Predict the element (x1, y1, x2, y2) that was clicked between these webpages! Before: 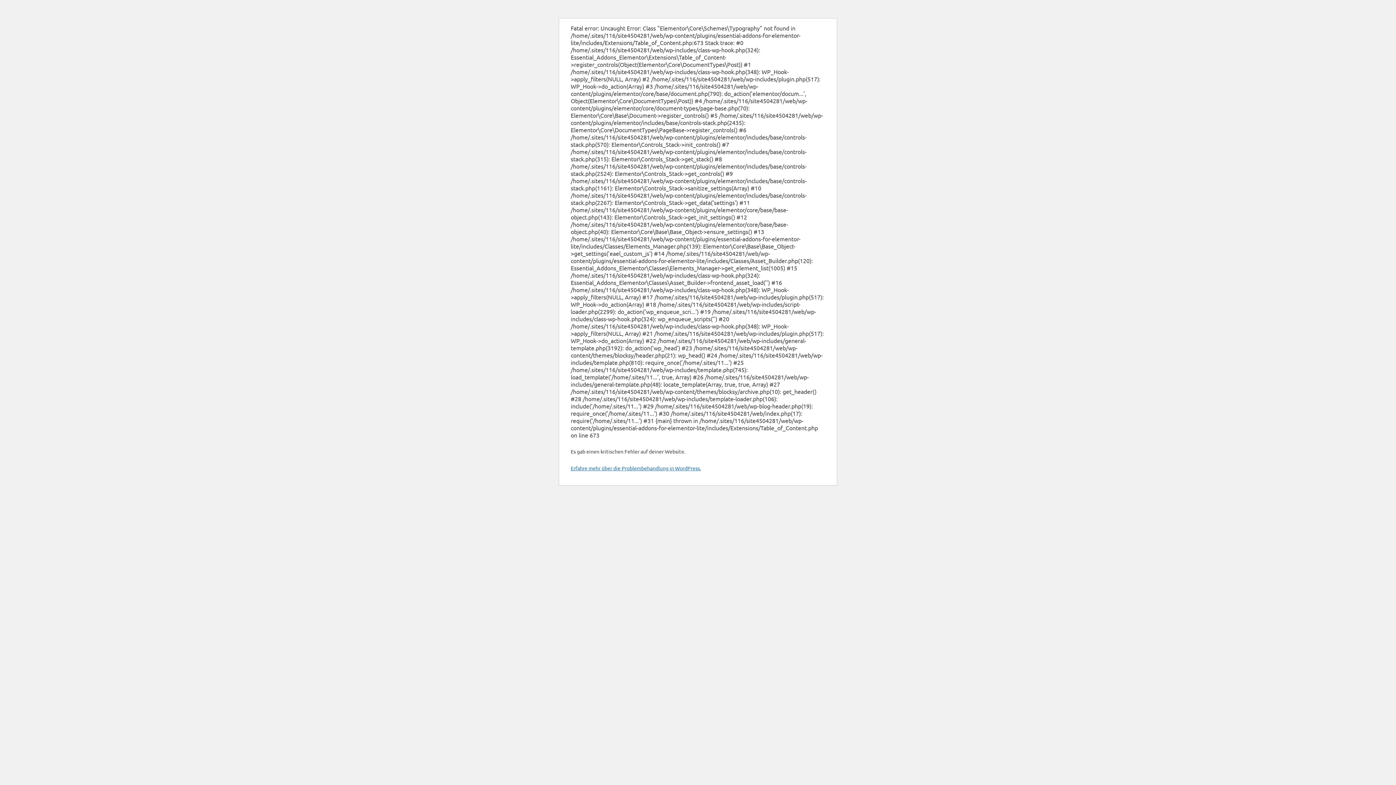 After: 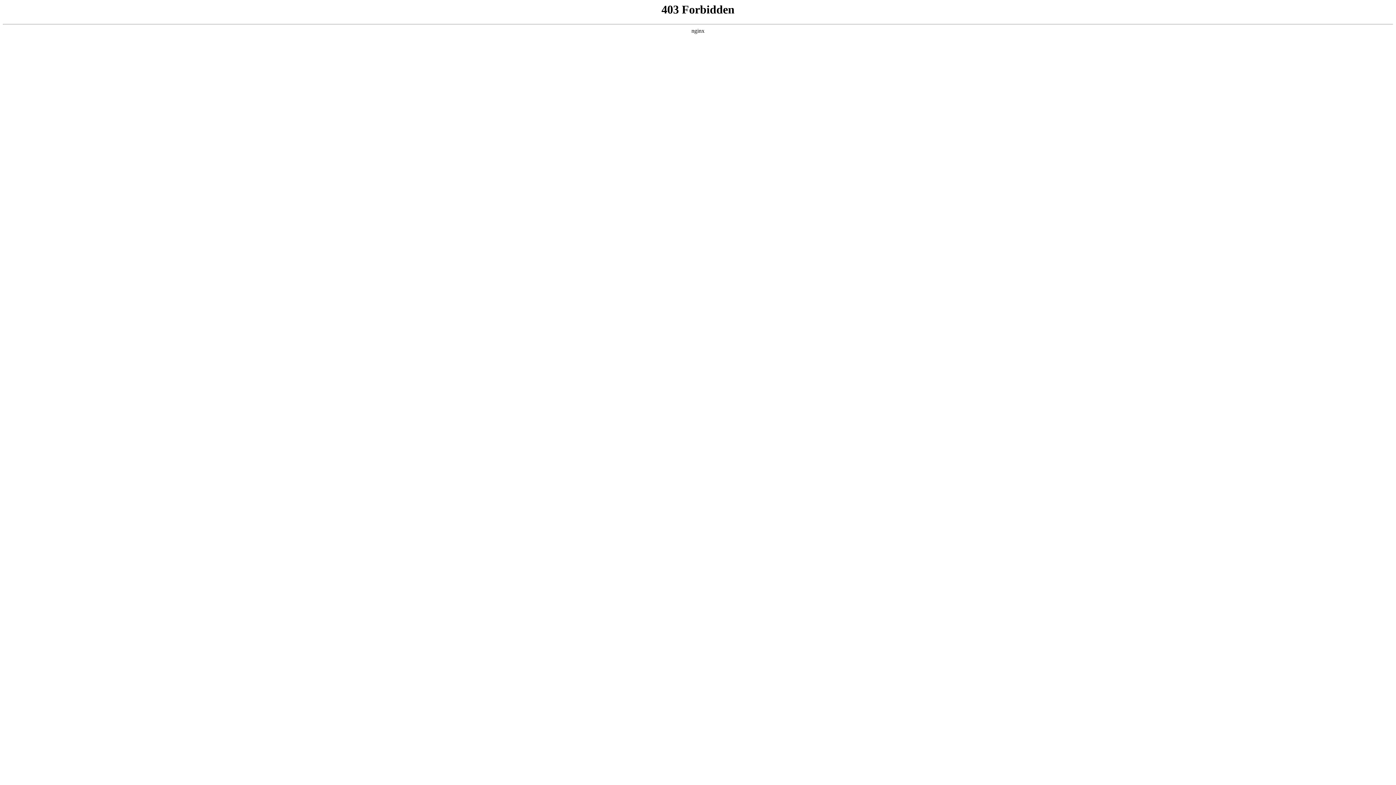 Action: label: Erfahre mehr über die Problembehandlung in WordPress. bbox: (570, 465, 701, 471)